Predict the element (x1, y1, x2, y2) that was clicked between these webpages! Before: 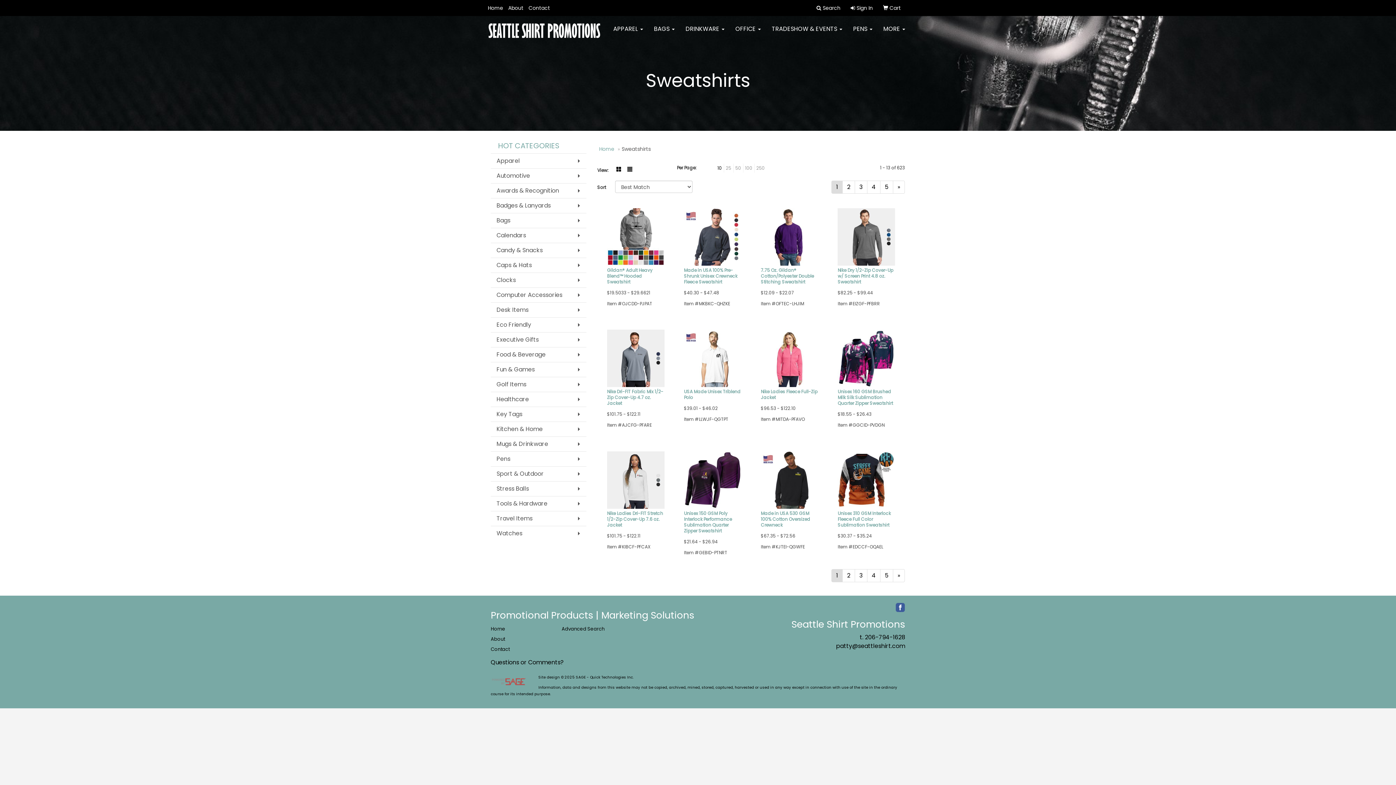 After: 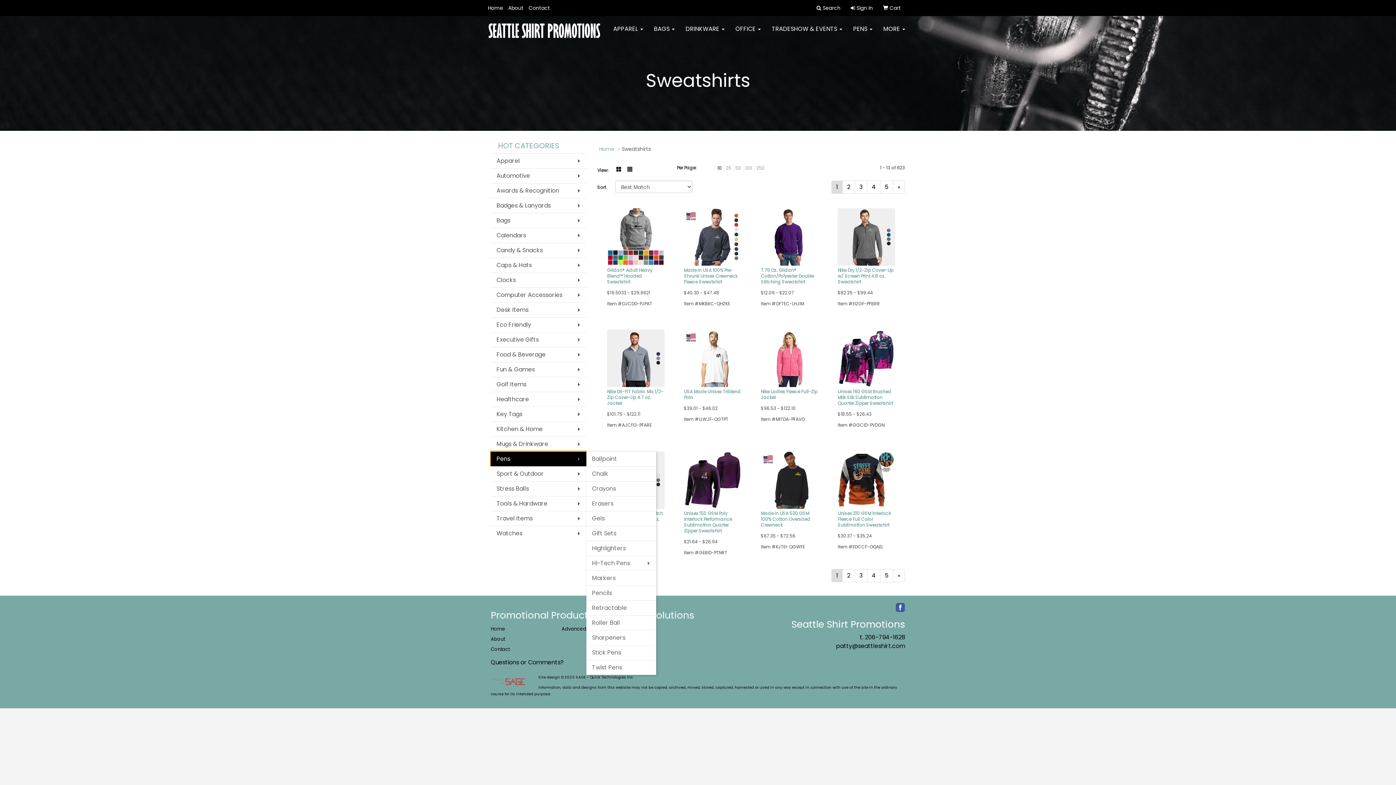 Action: label: Pens bbox: (490, 451, 586, 466)